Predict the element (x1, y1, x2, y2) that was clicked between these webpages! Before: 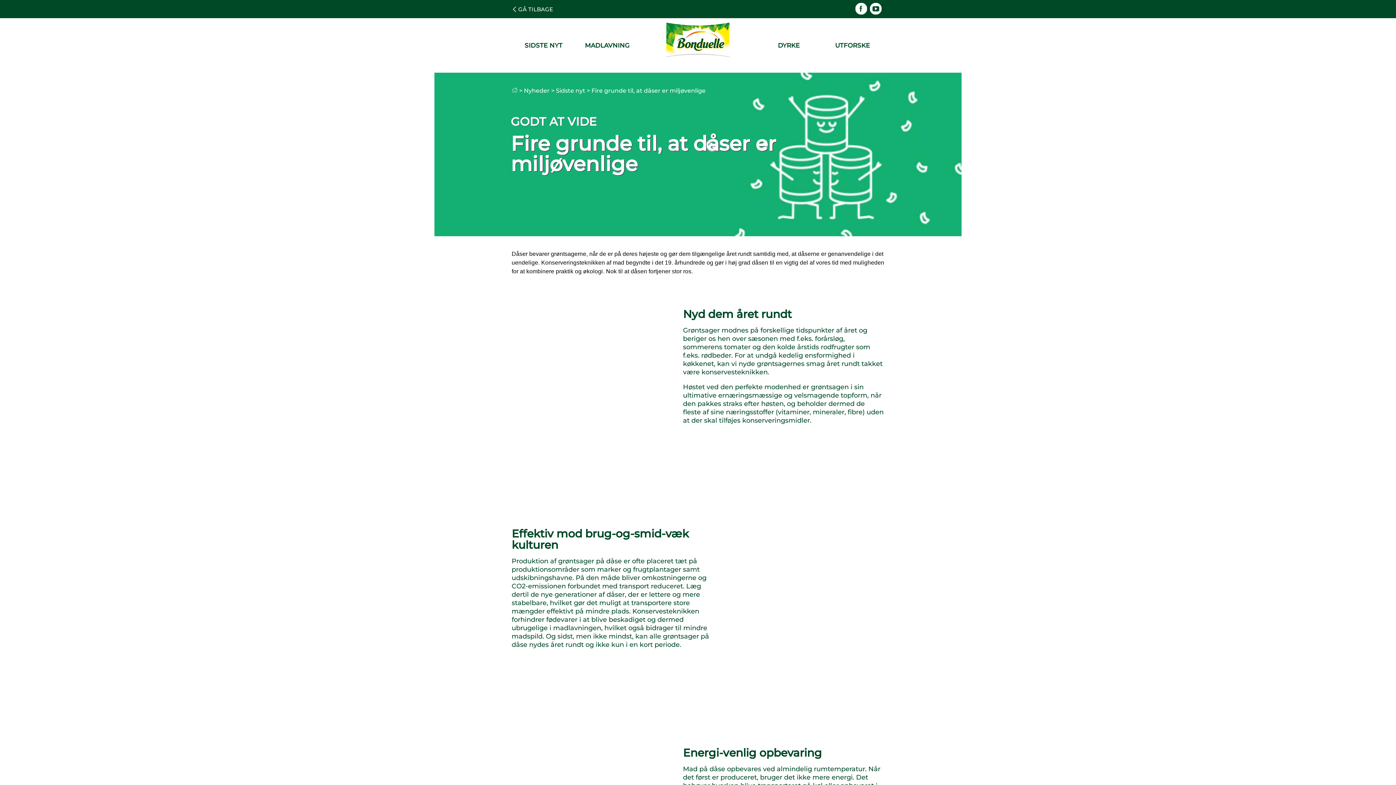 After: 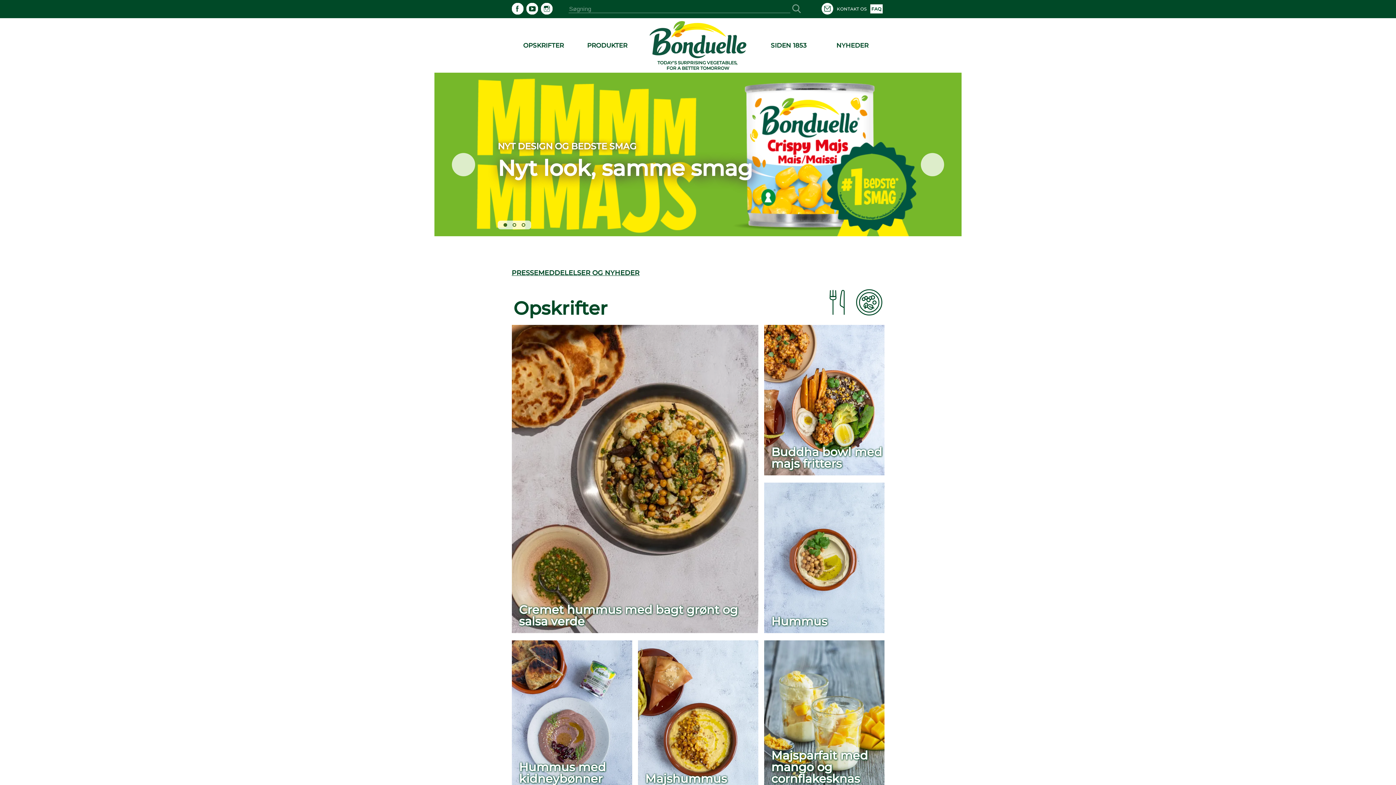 Action: bbox: (512, 87, 517, 93)